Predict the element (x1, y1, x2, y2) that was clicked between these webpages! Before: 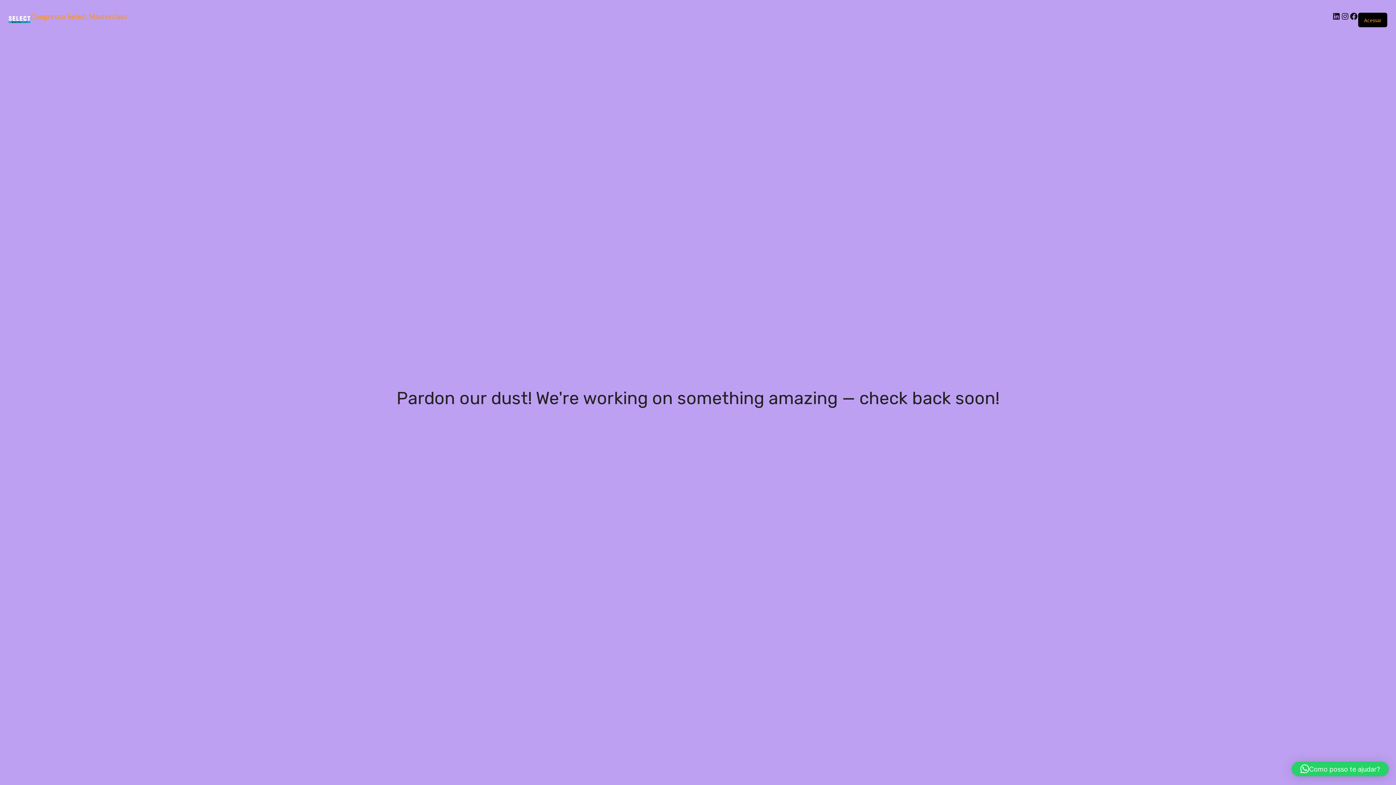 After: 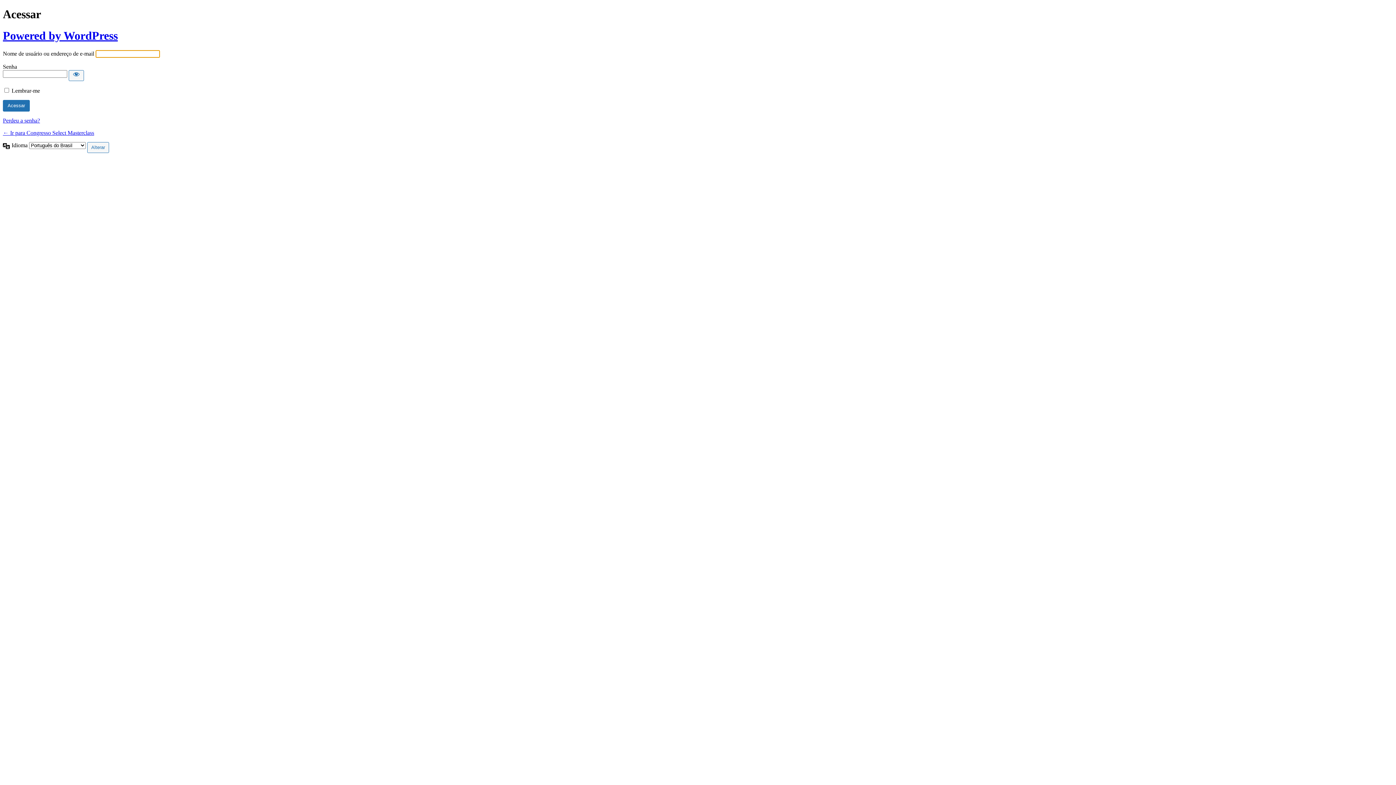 Action: label: Acessar bbox: (1364, 16, 1381, 23)